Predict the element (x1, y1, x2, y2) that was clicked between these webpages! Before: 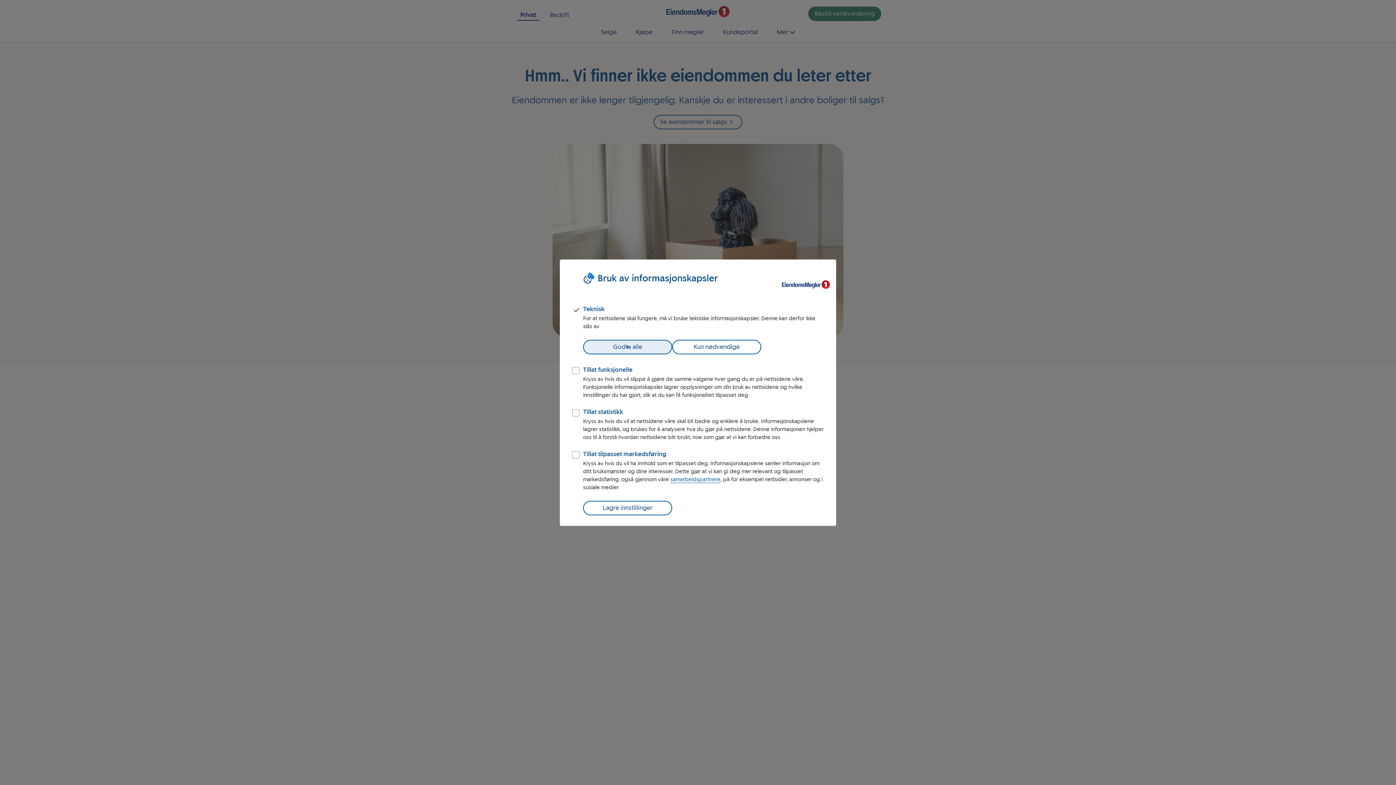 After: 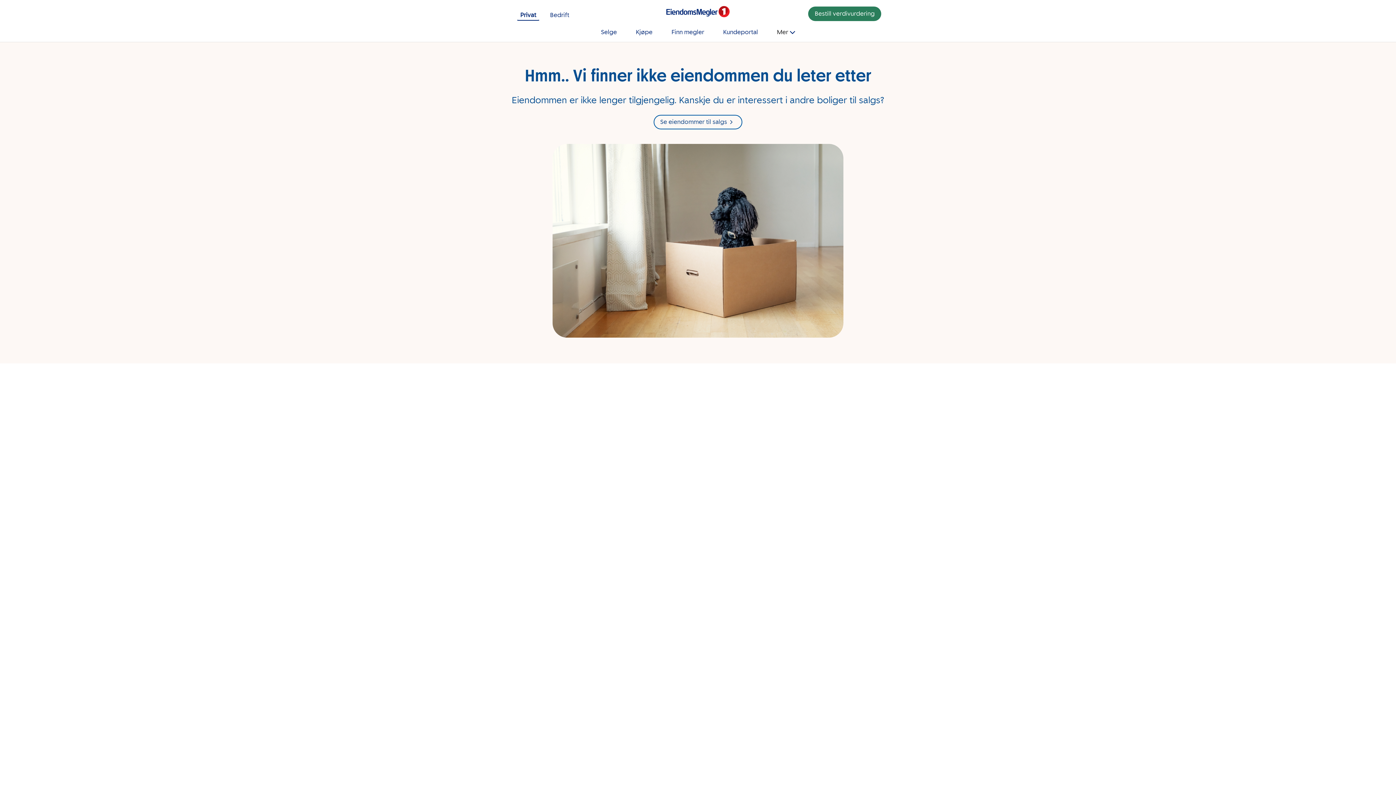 Action: label: Godta alle bbox: (583, 339, 672, 354)